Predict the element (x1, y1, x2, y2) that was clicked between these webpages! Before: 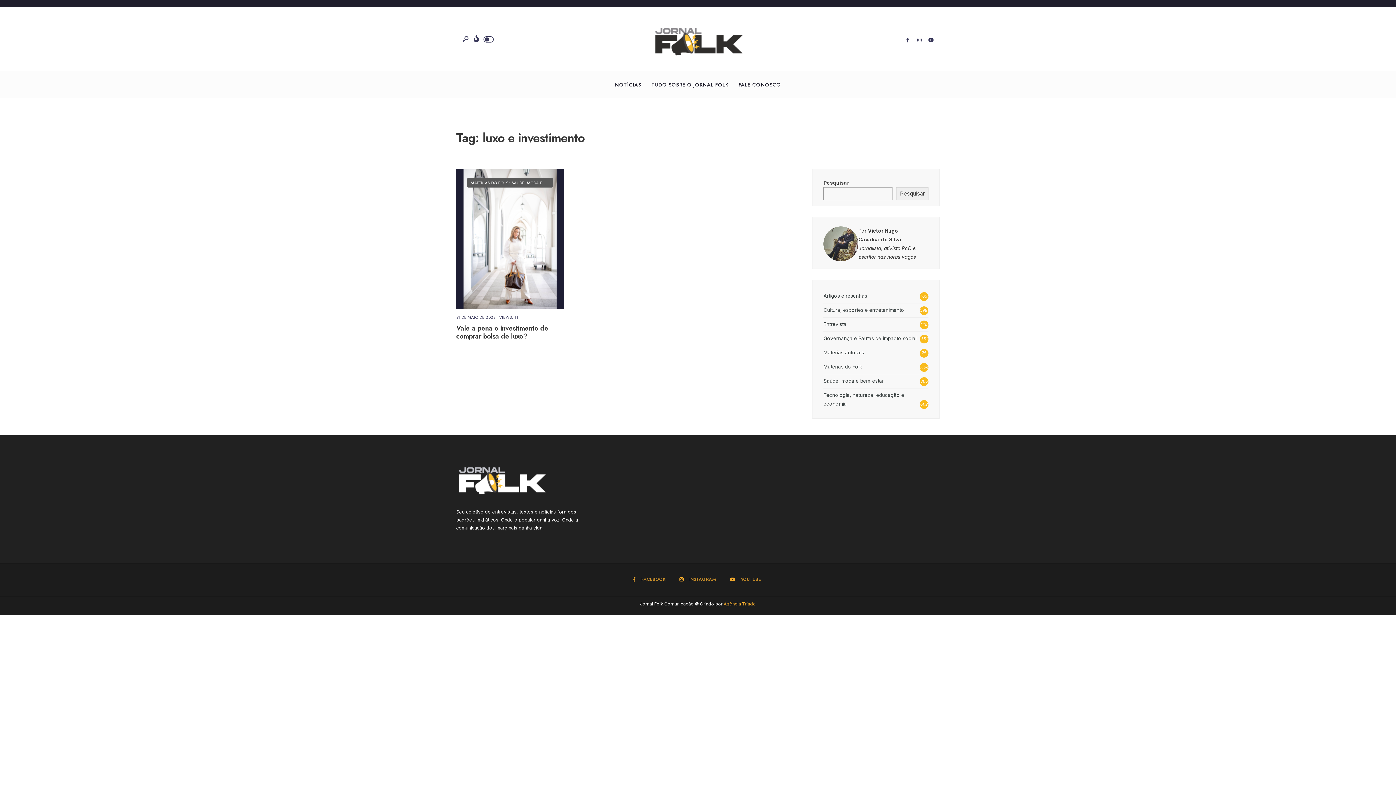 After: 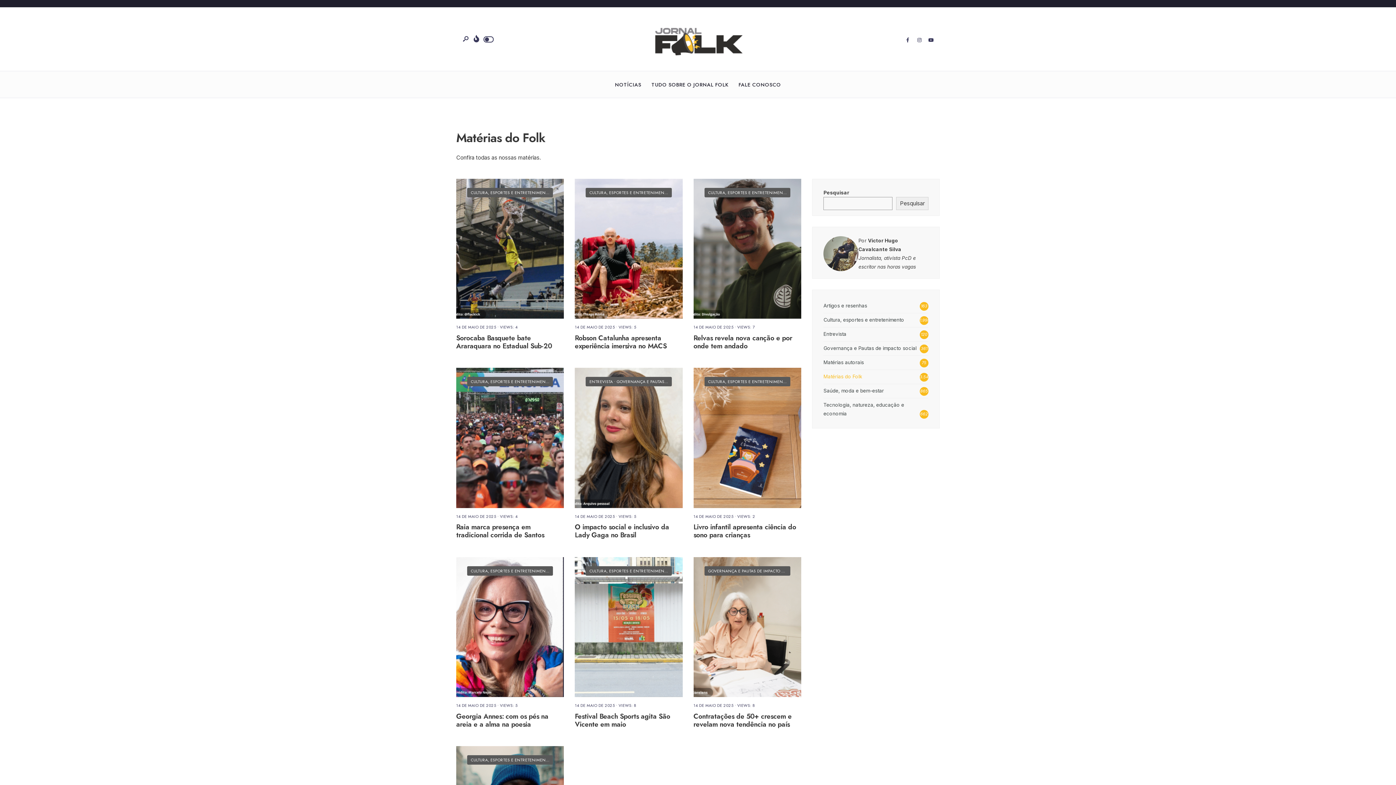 Action: label: Matérias do Folk bbox: (823, 364, 862, 369)